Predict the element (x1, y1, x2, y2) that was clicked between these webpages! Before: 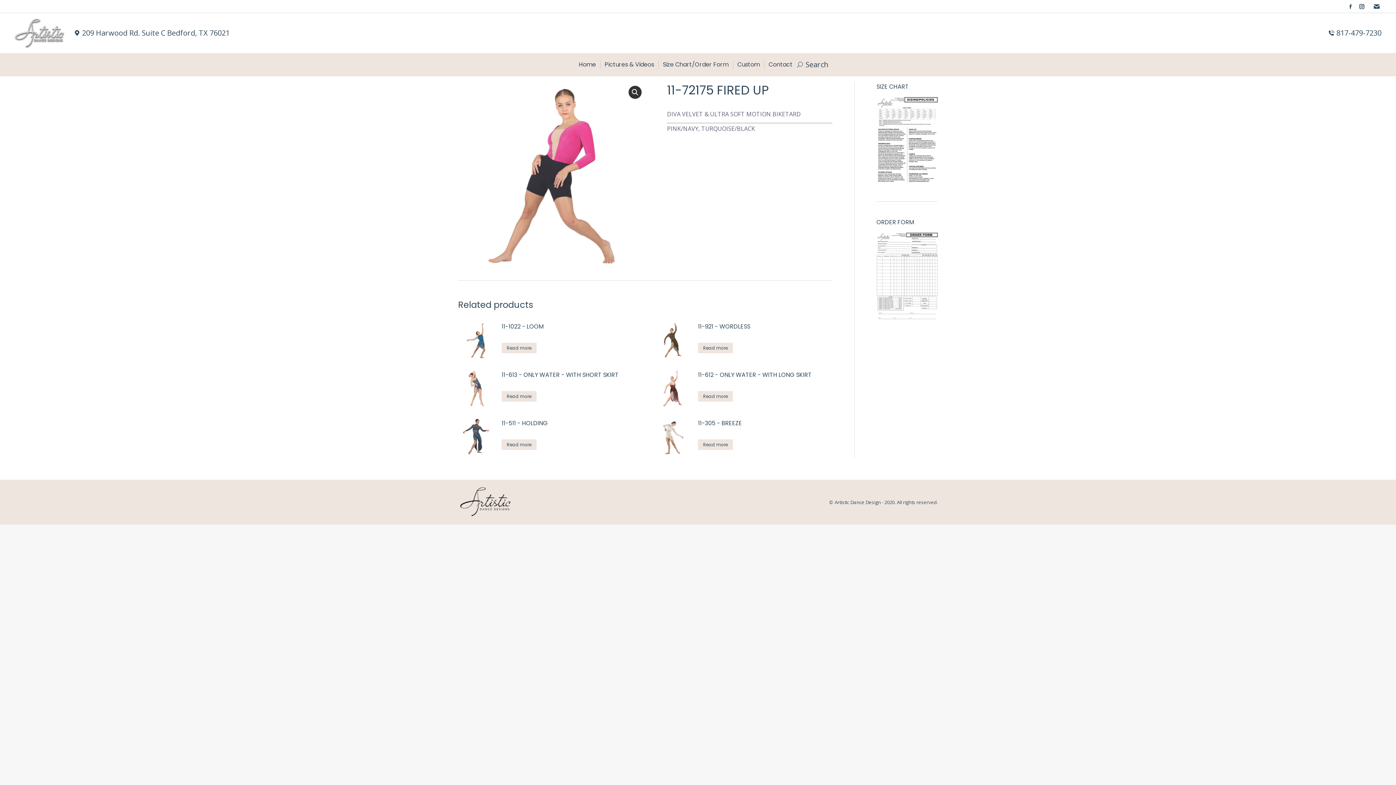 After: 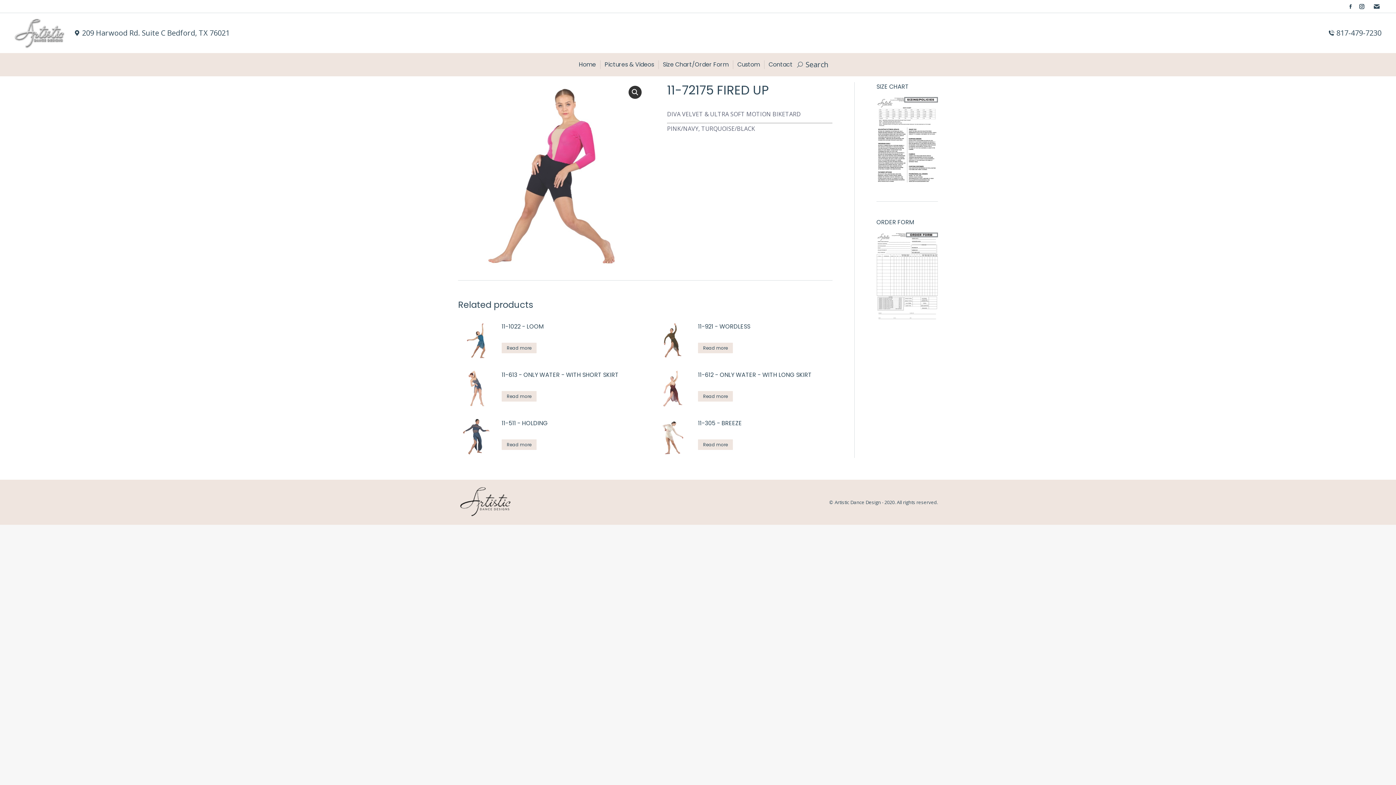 Action: label: Instagram page opens in new window bbox: (1357, 1, 1366, 11)